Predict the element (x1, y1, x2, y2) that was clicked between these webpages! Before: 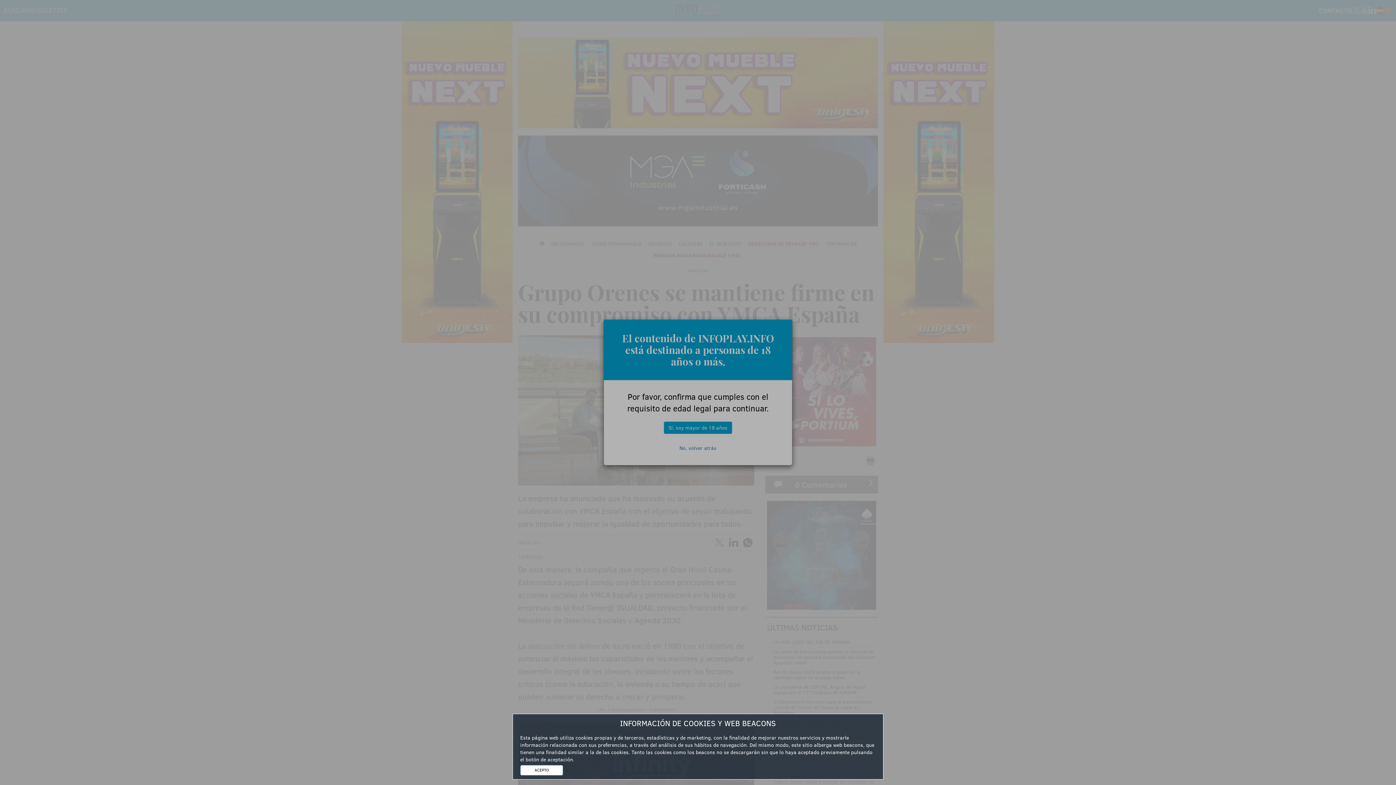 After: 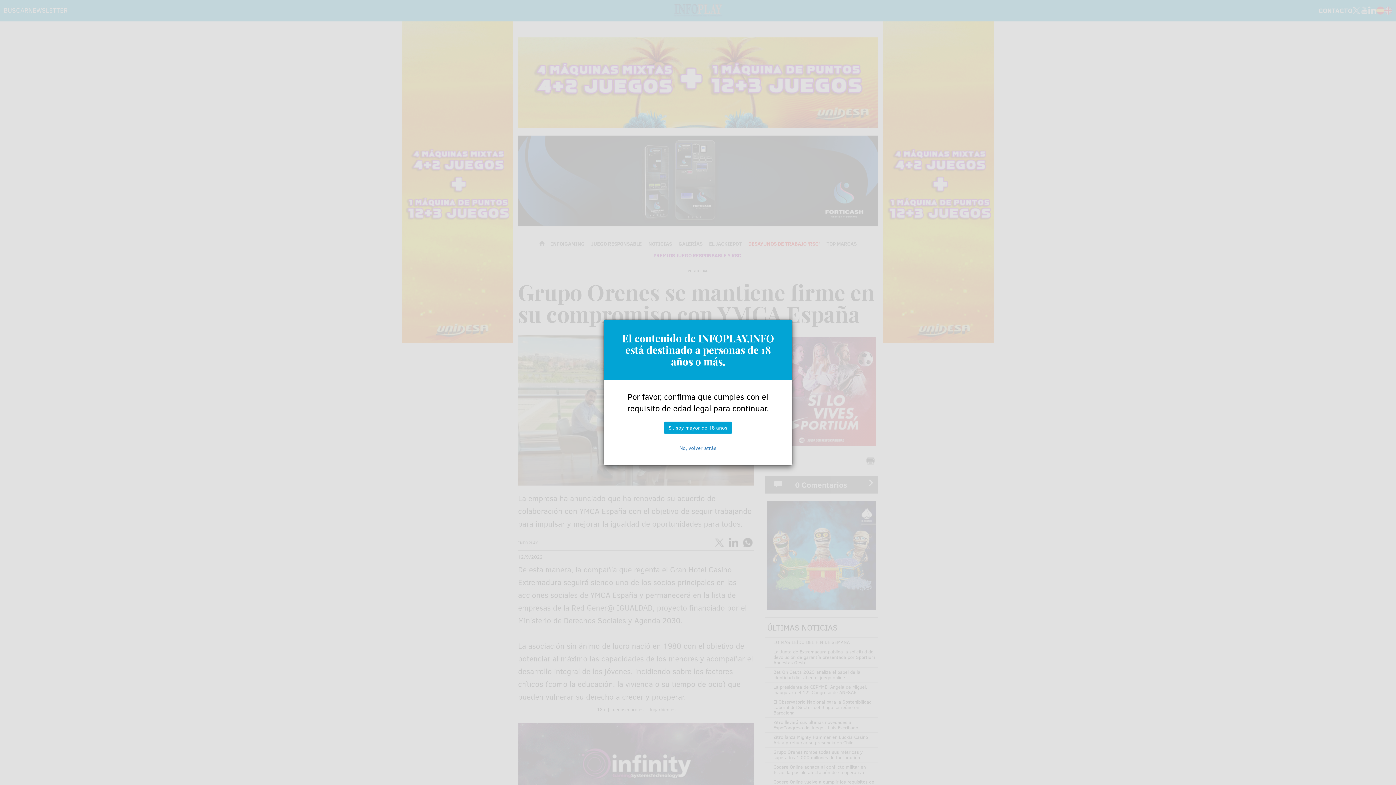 Action: label: ACEPTO bbox: (520, 765, 563, 776)